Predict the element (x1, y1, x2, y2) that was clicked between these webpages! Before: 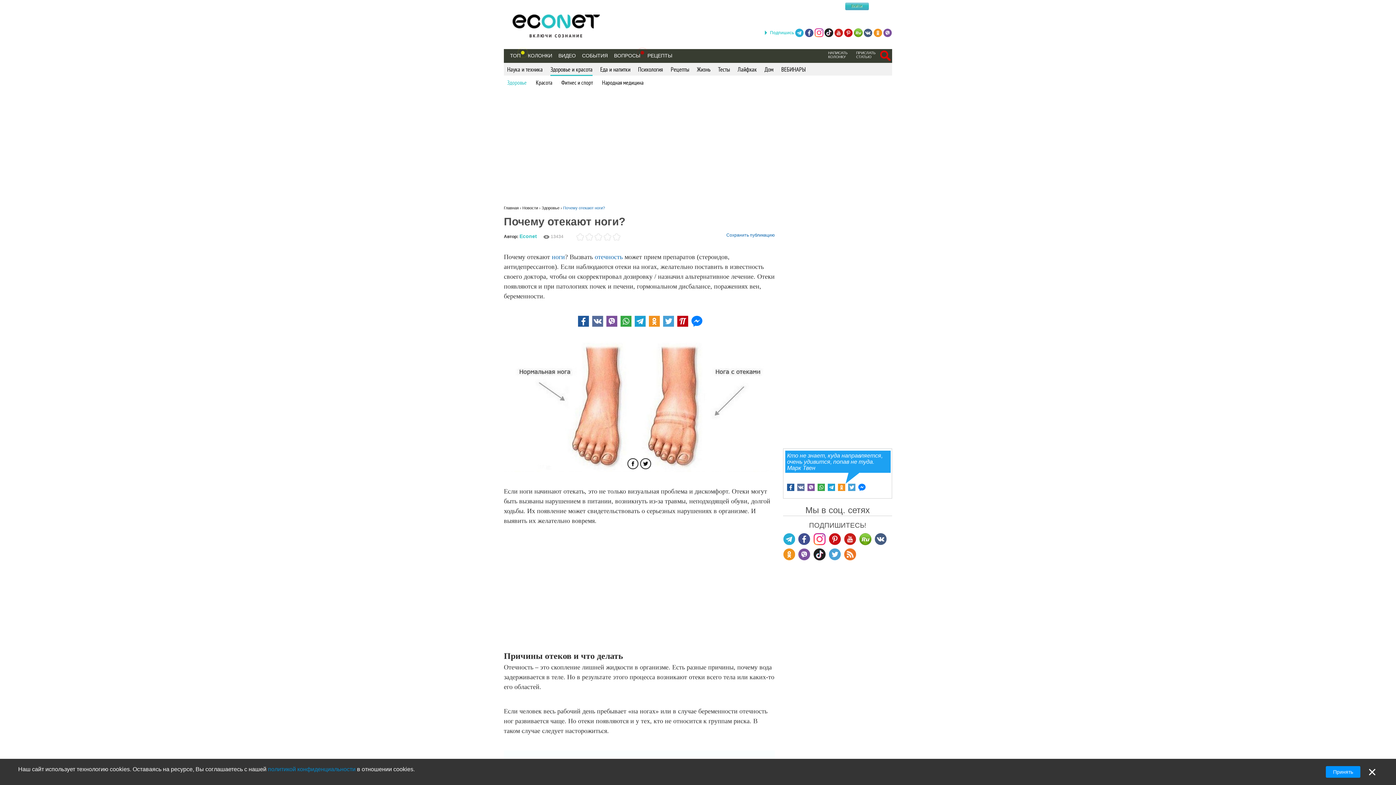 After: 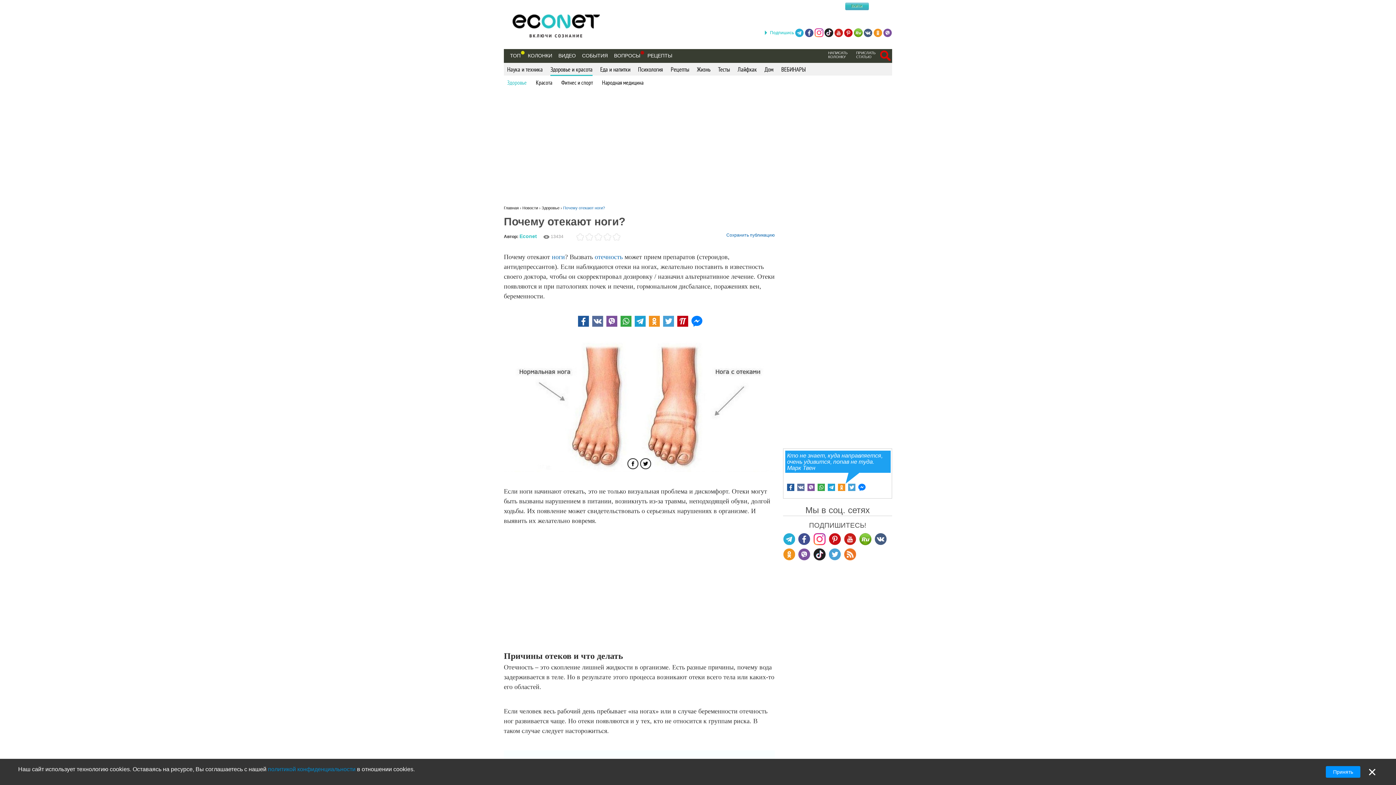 Action: bbox: (834, 28, 843, 37)